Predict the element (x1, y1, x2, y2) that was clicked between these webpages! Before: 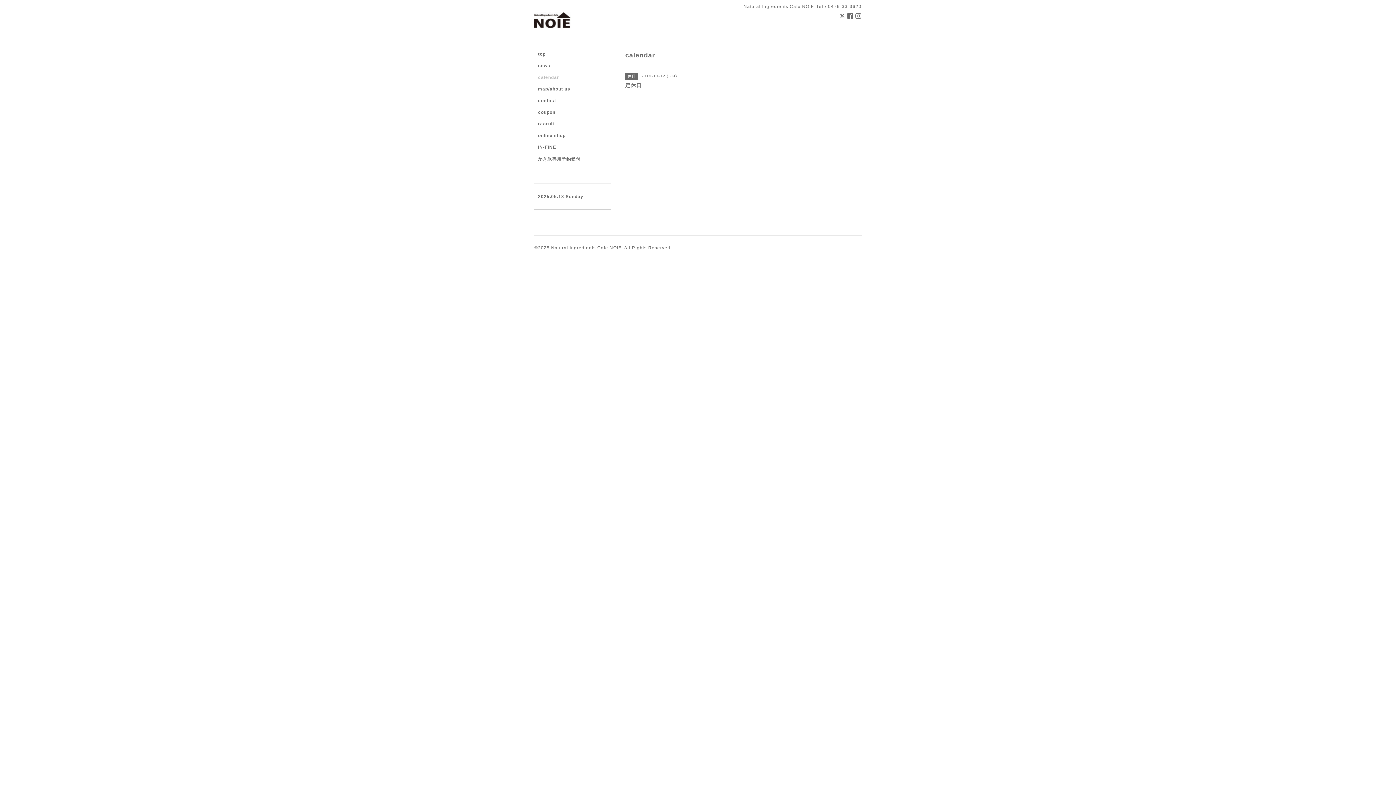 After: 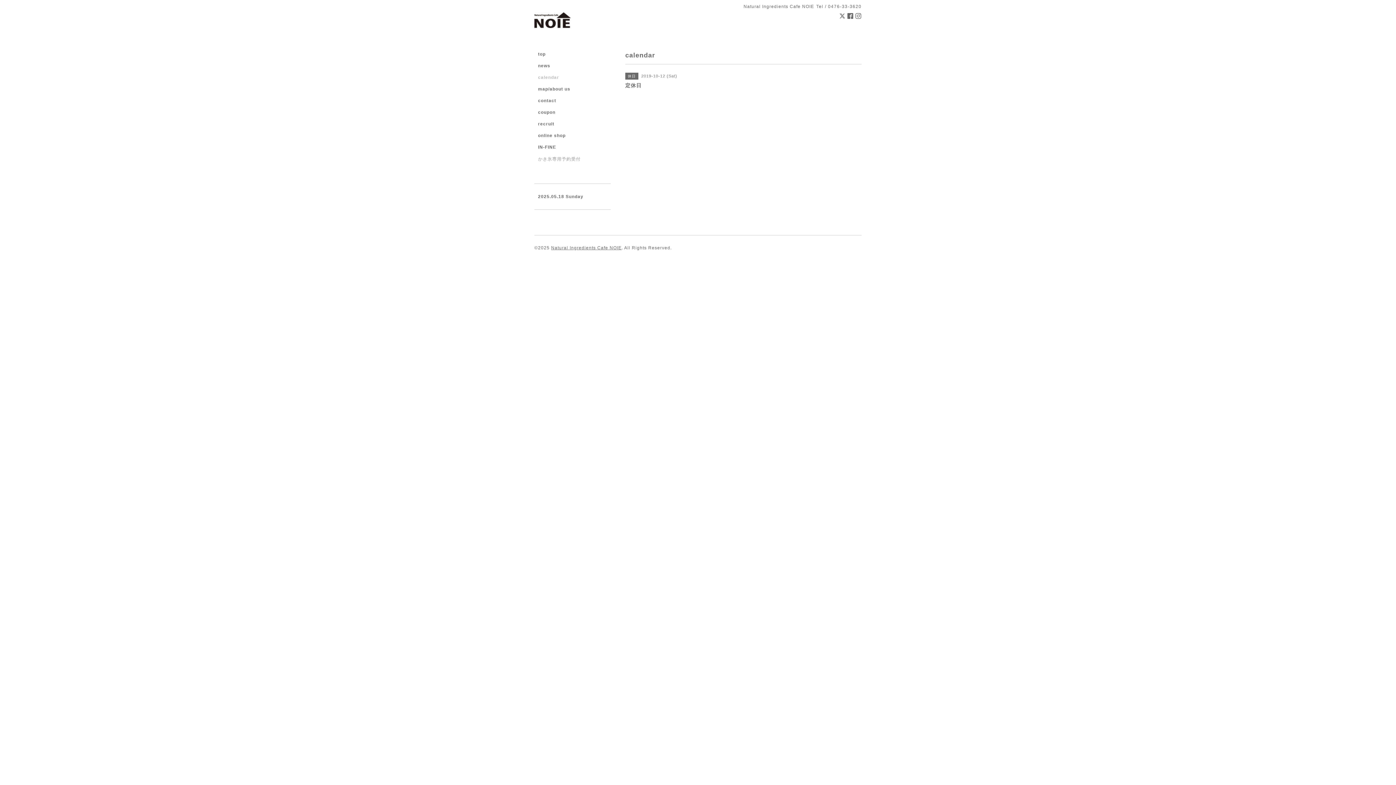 Action: bbox: (534, 156, 610, 169) label: かき氷専用予約受付